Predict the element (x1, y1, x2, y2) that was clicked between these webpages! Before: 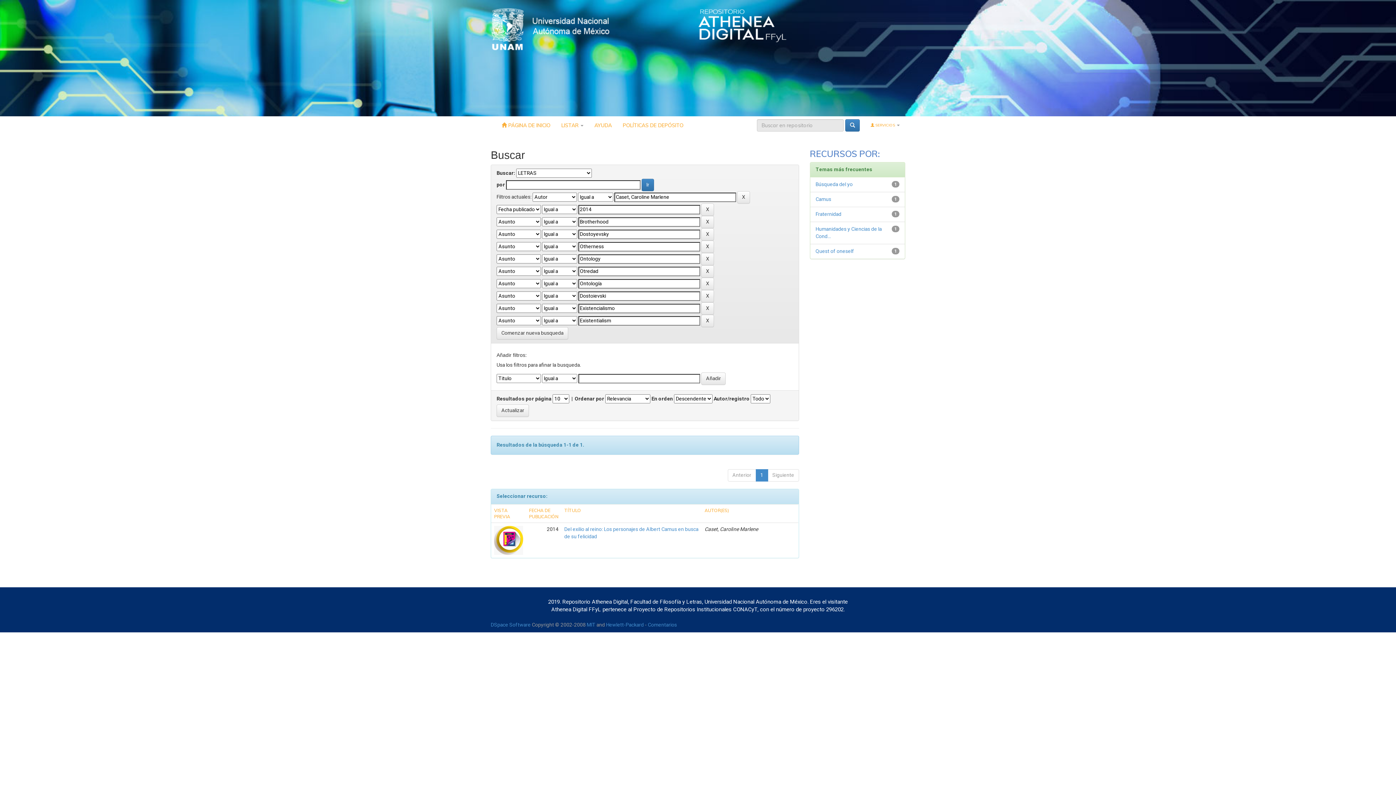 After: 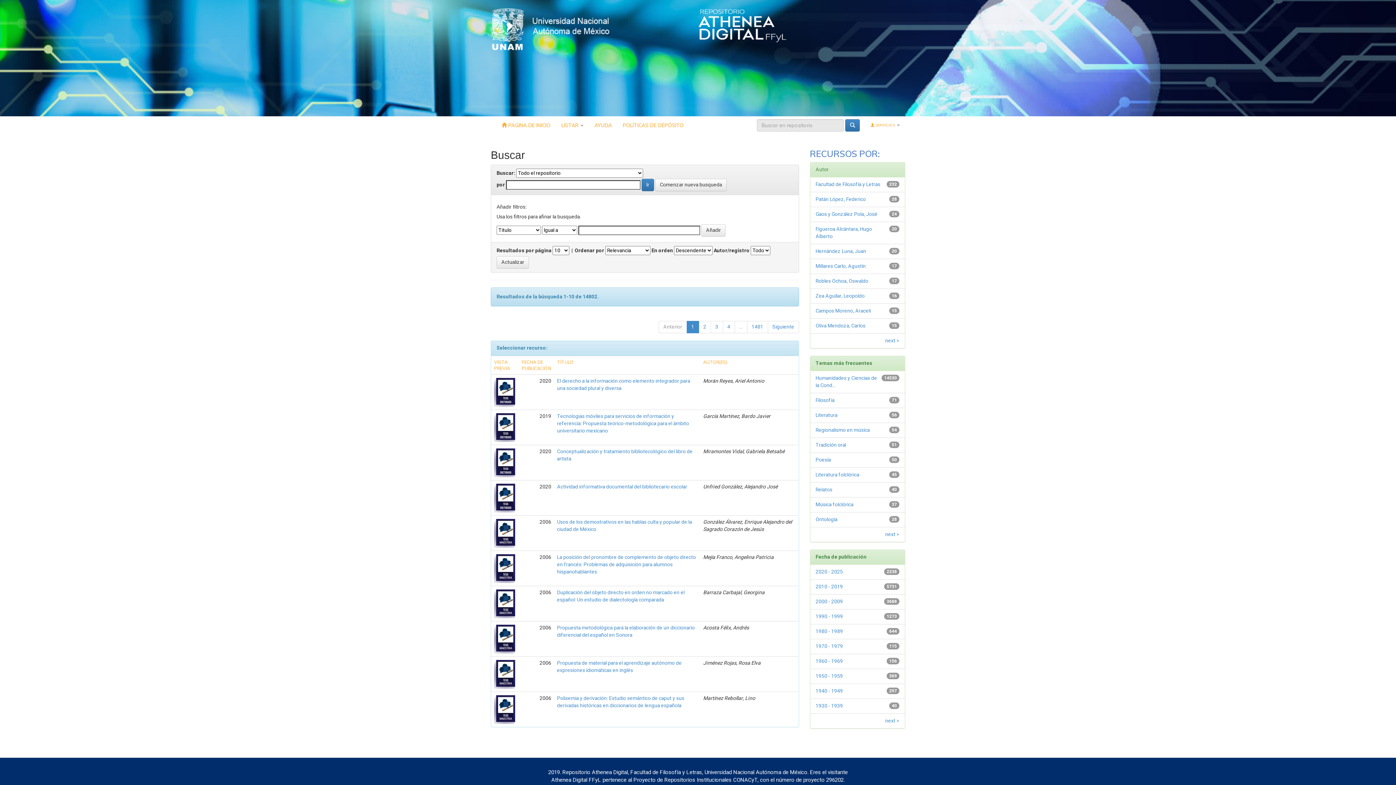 Action: bbox: (496, 327, 568, 339) label: Comenzar nueva busqueda